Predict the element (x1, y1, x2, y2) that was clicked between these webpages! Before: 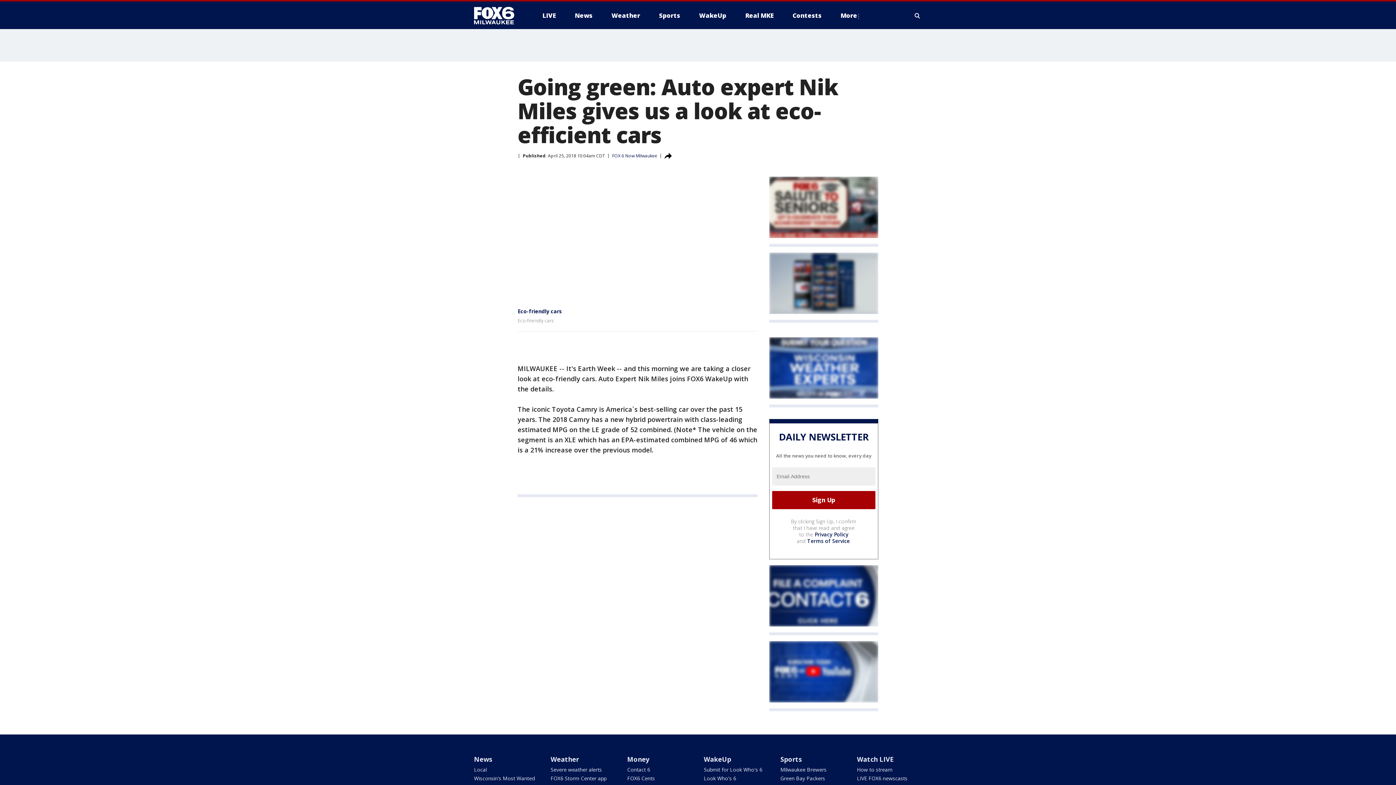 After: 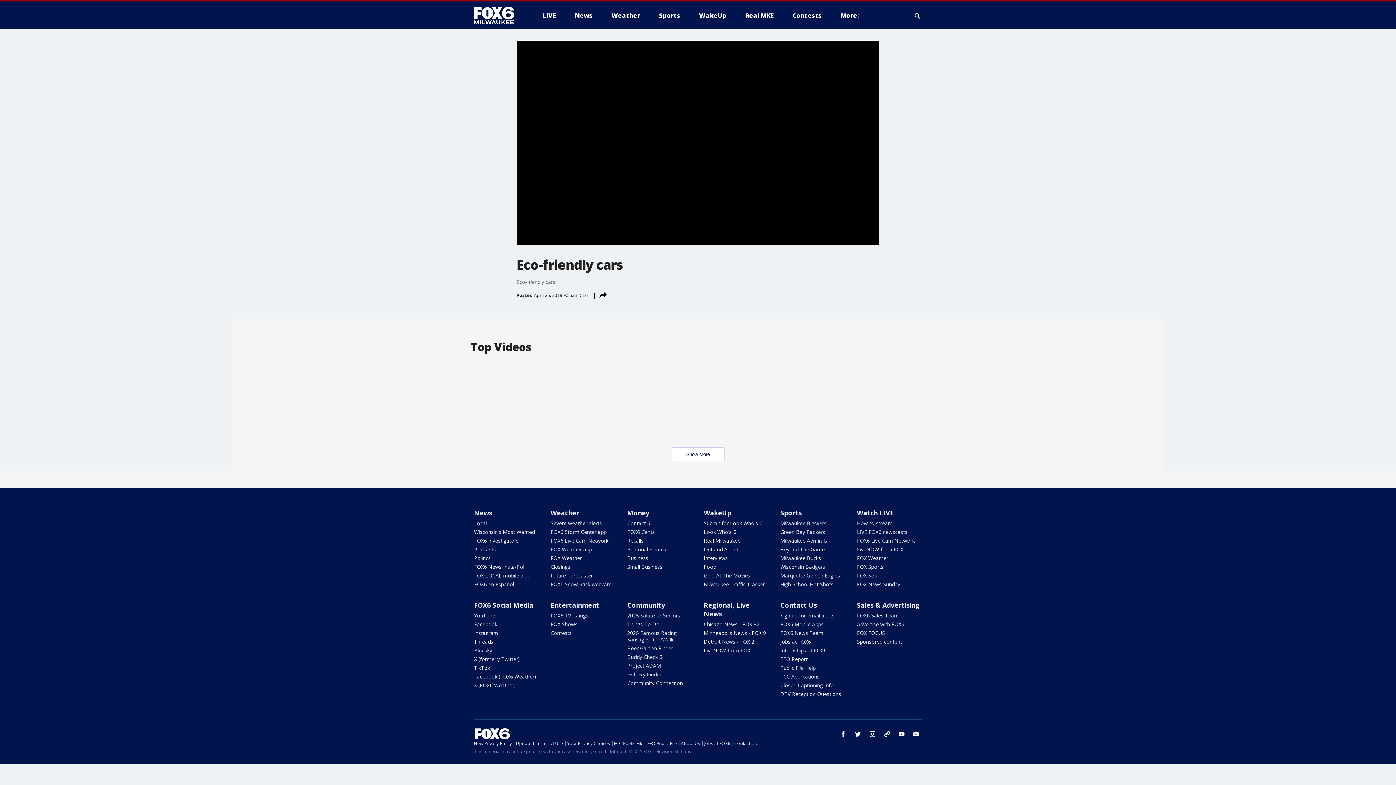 Action: bbox: (517, 308, 562, 315) label: Eco-friendly cars